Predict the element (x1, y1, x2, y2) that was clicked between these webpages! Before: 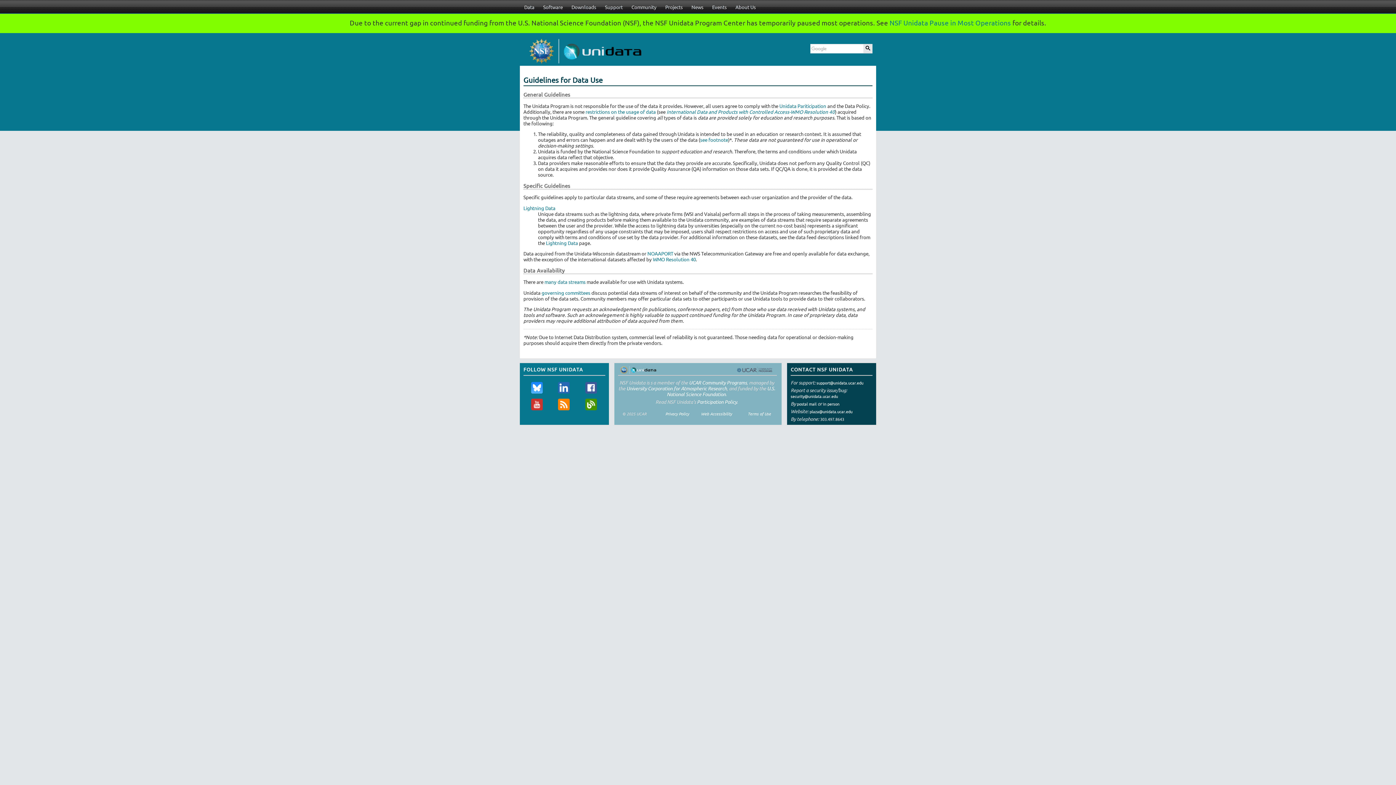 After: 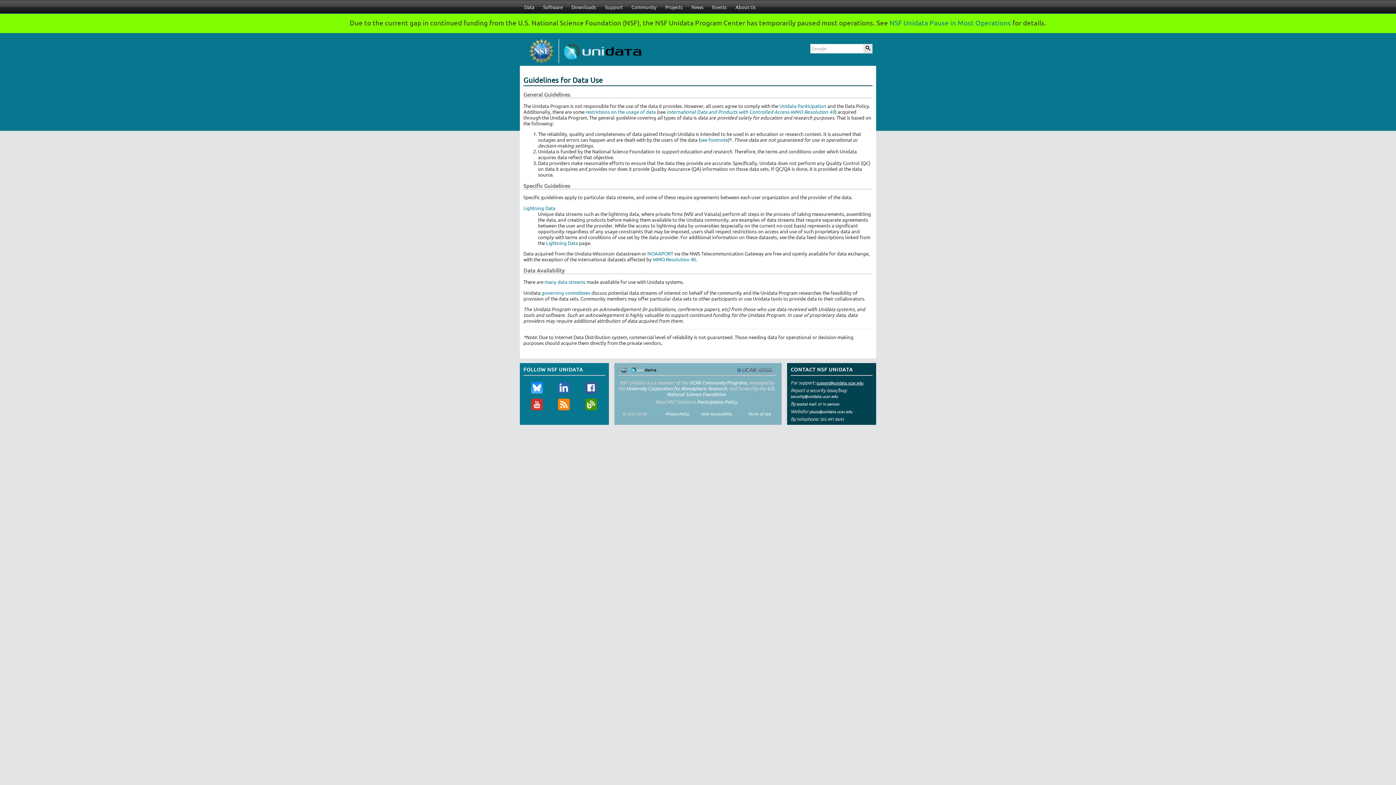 Action: bbox: (816, 381, 863, 385) label: support@unidata.ucar.edu